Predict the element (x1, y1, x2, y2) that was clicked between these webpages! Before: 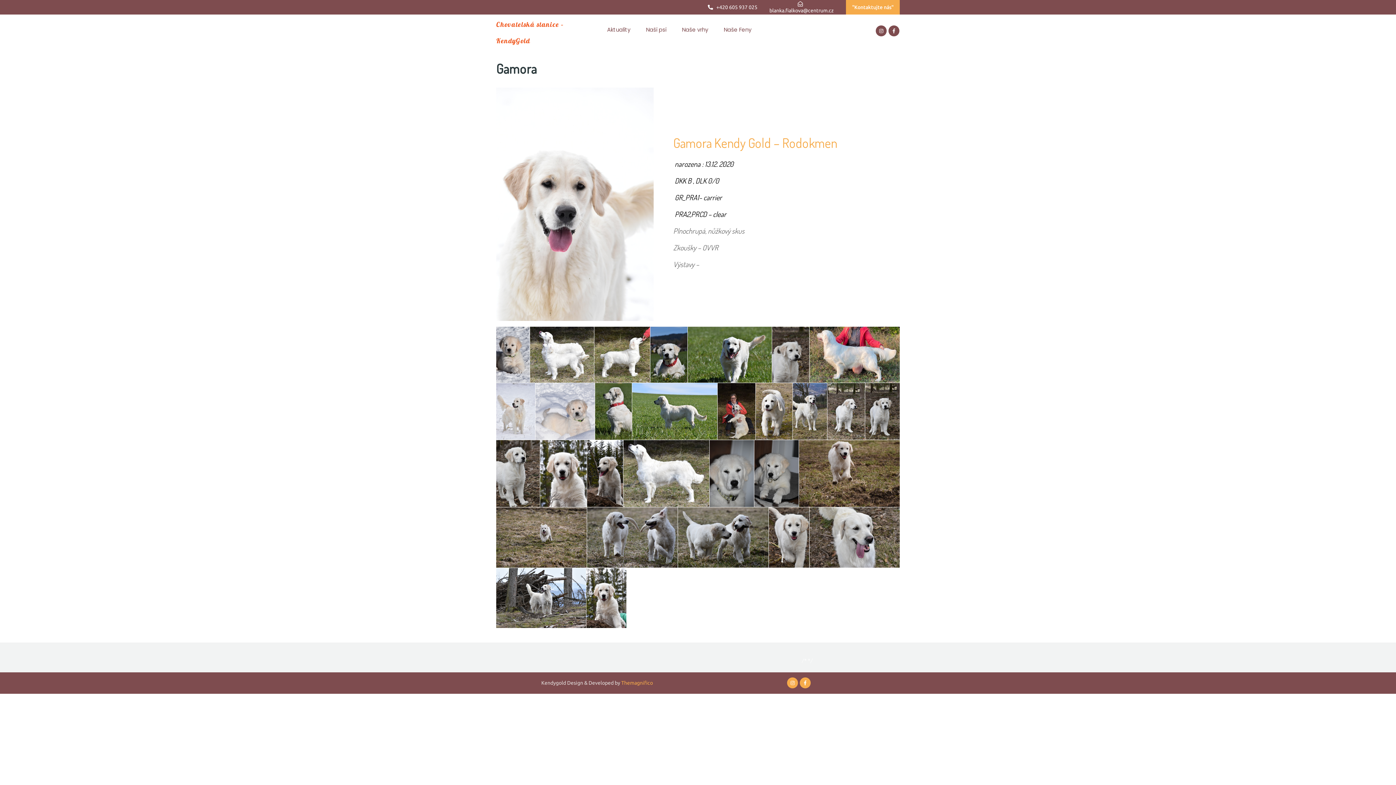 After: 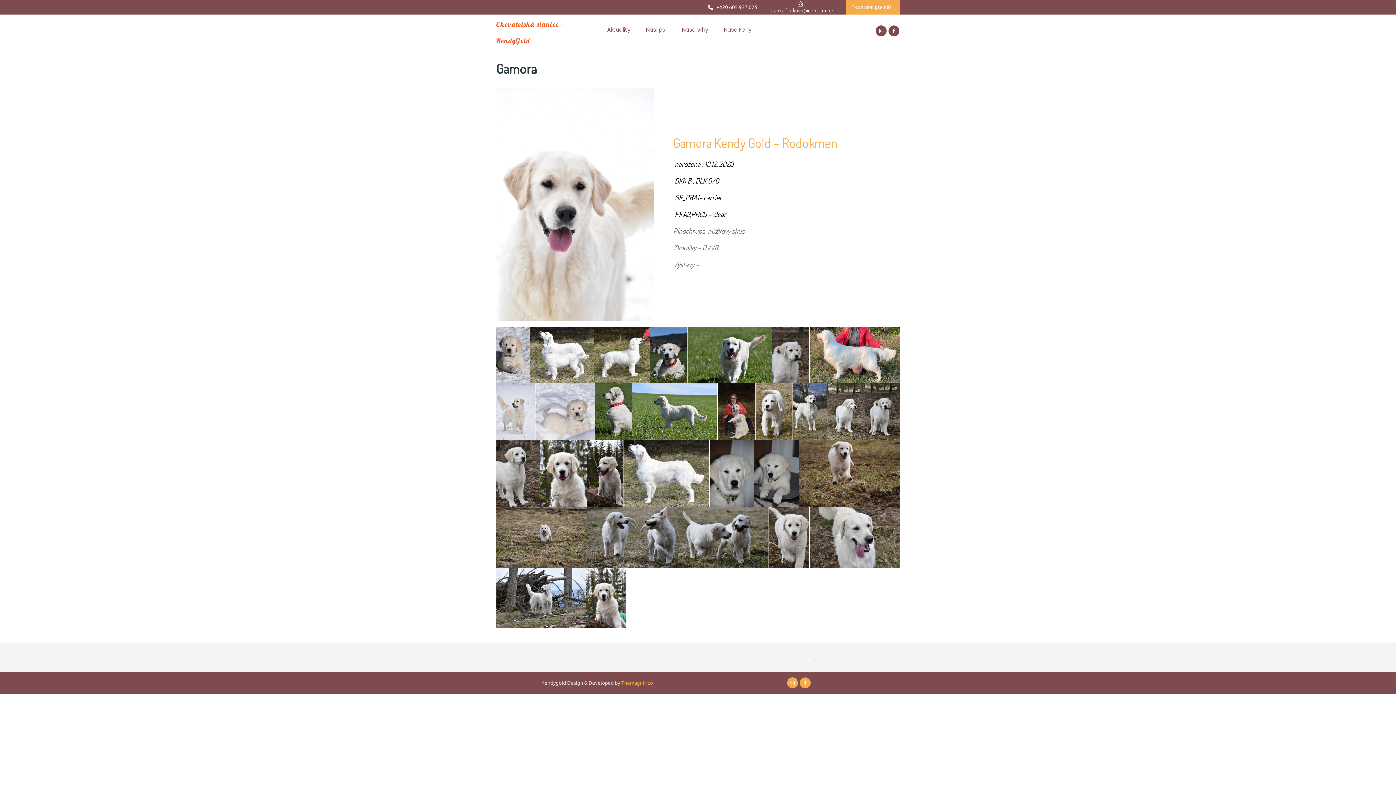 Action: bbox: (787, 677, 798, 688)